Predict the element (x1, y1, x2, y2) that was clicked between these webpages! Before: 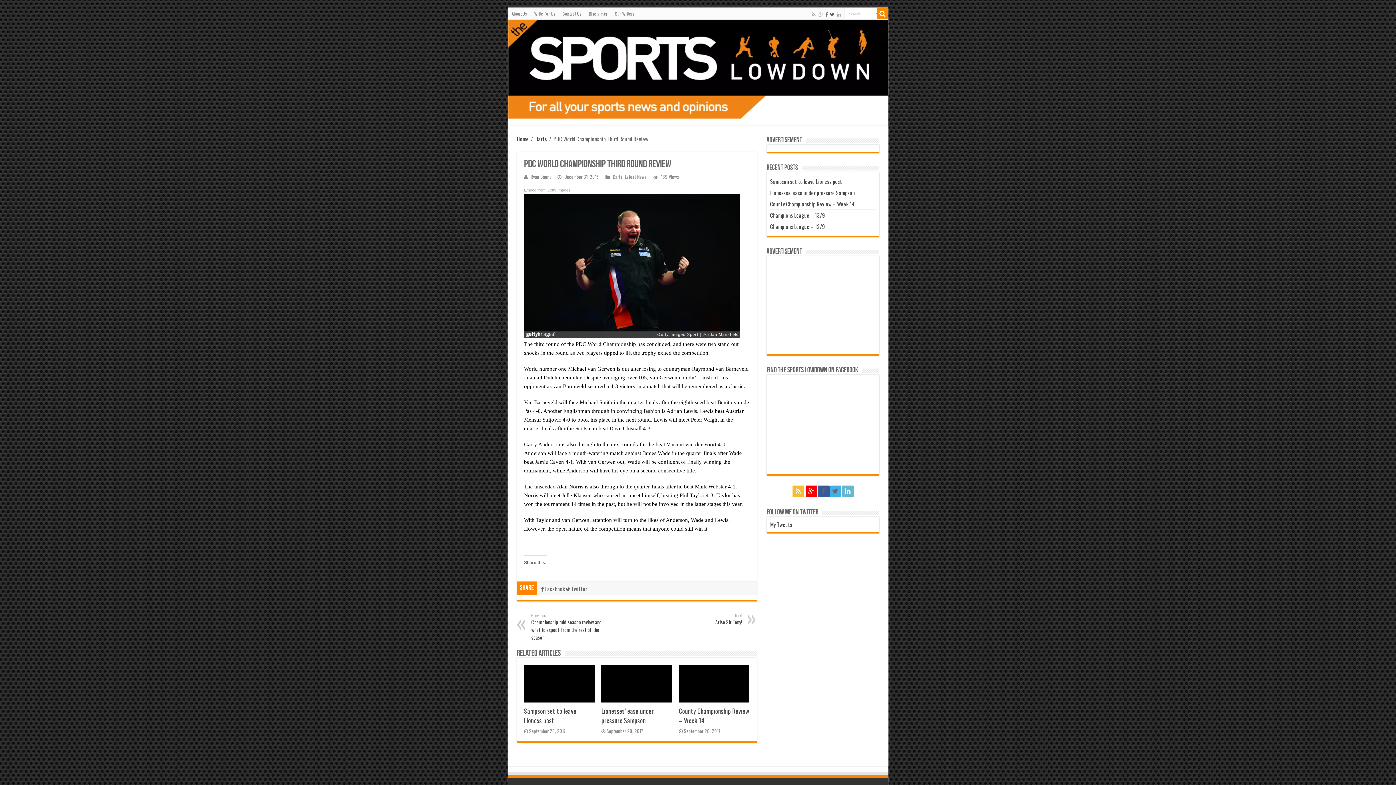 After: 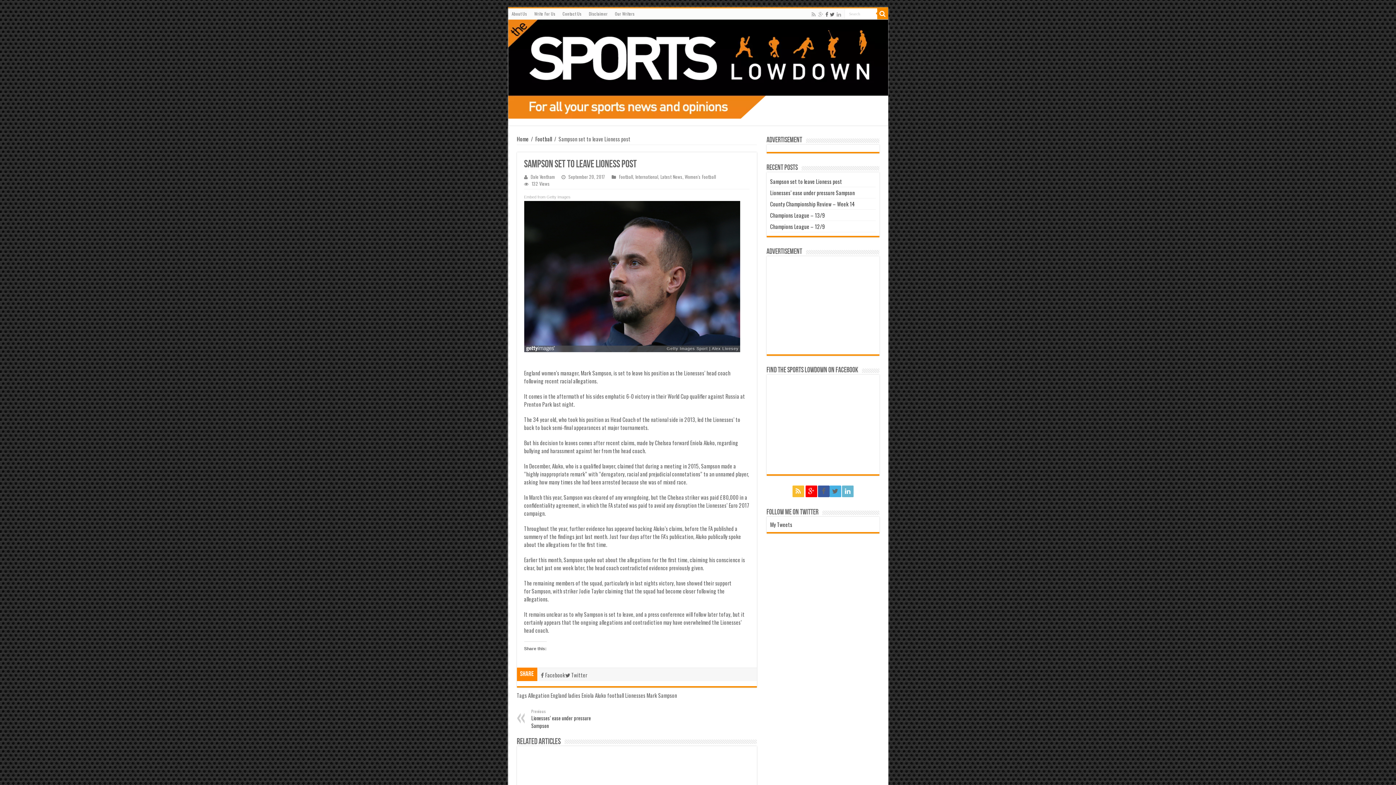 Action: bbox: (524, 706, 576, 725) label: Sampson set to leave Lioness post